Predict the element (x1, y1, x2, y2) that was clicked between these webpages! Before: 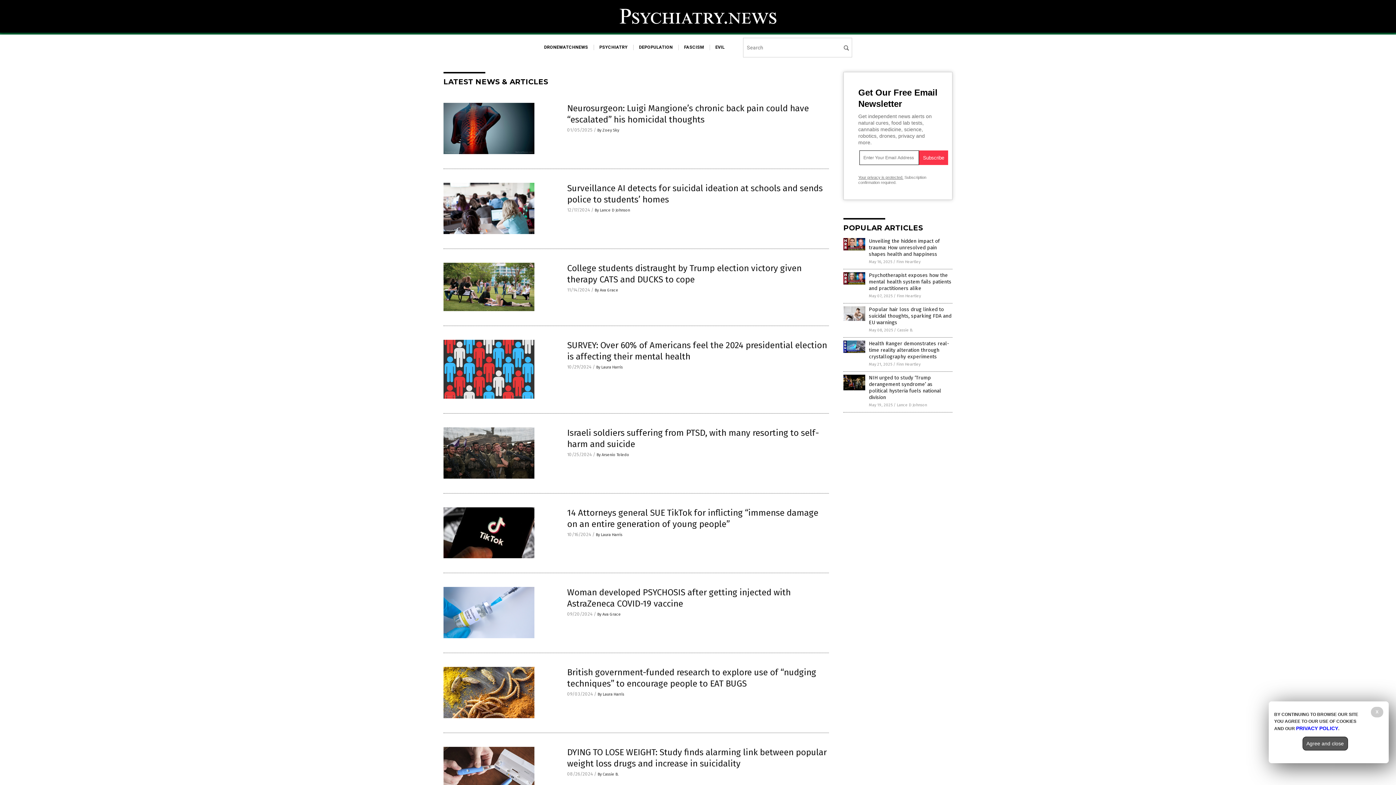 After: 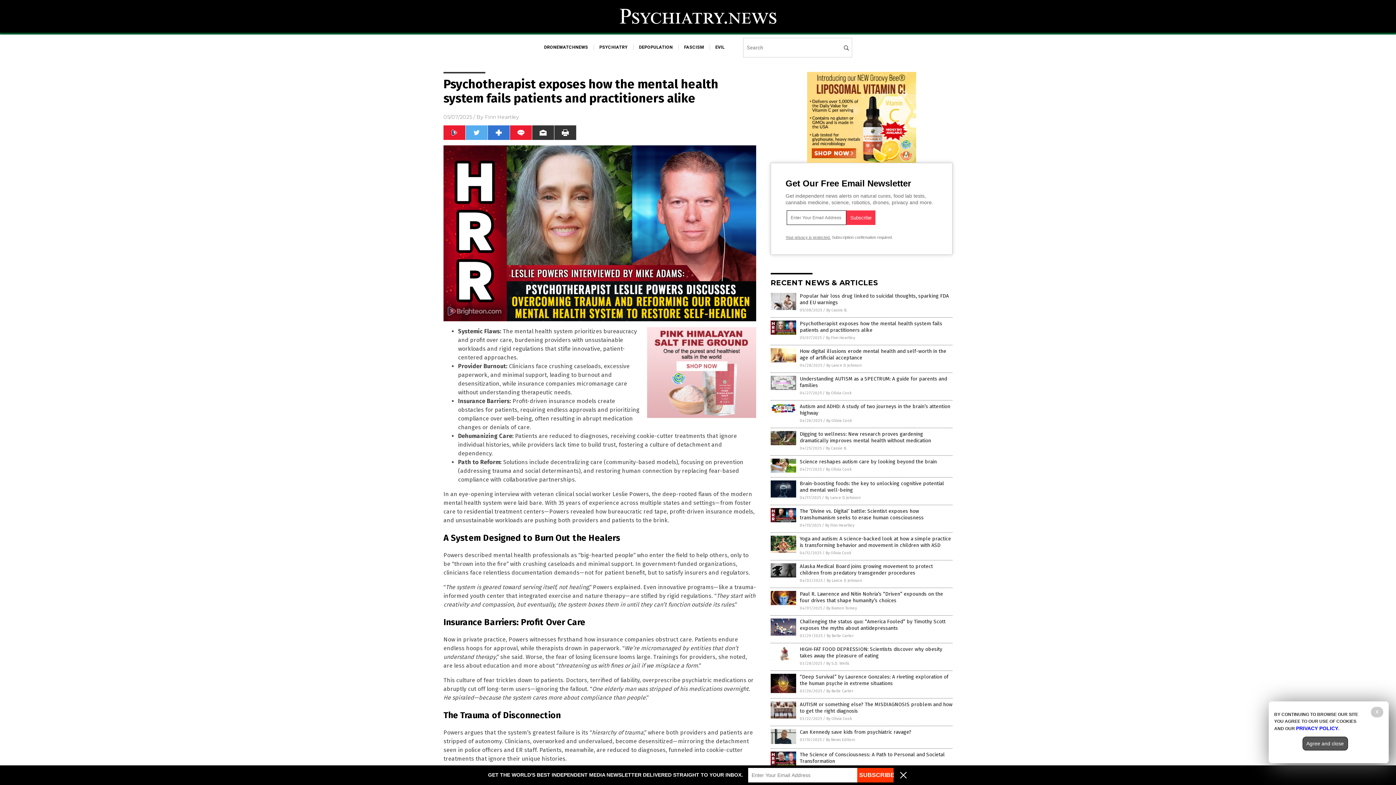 Action: bbox: (869, 272, 951, 291) label: Psychotherapist exposes how the mental health system fails patients and practitioners alike